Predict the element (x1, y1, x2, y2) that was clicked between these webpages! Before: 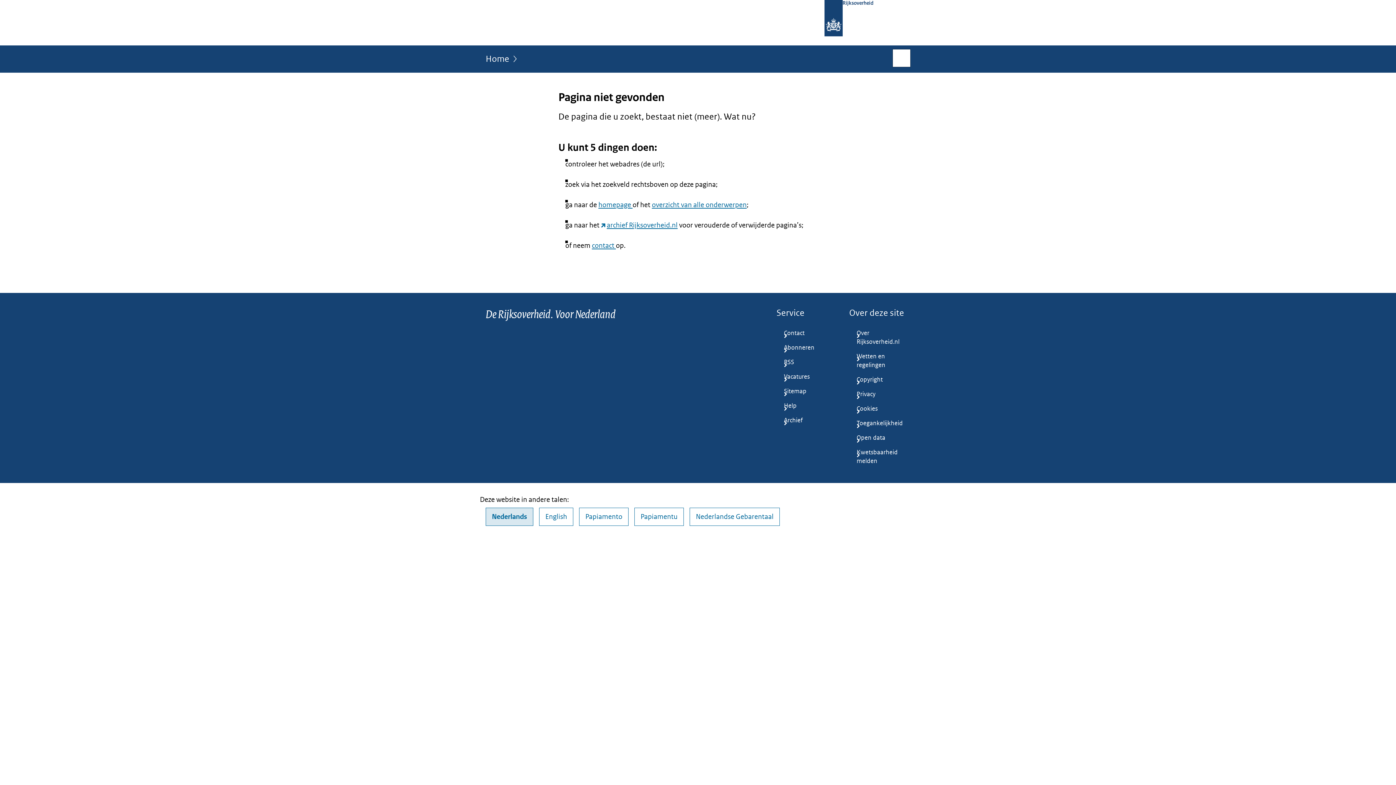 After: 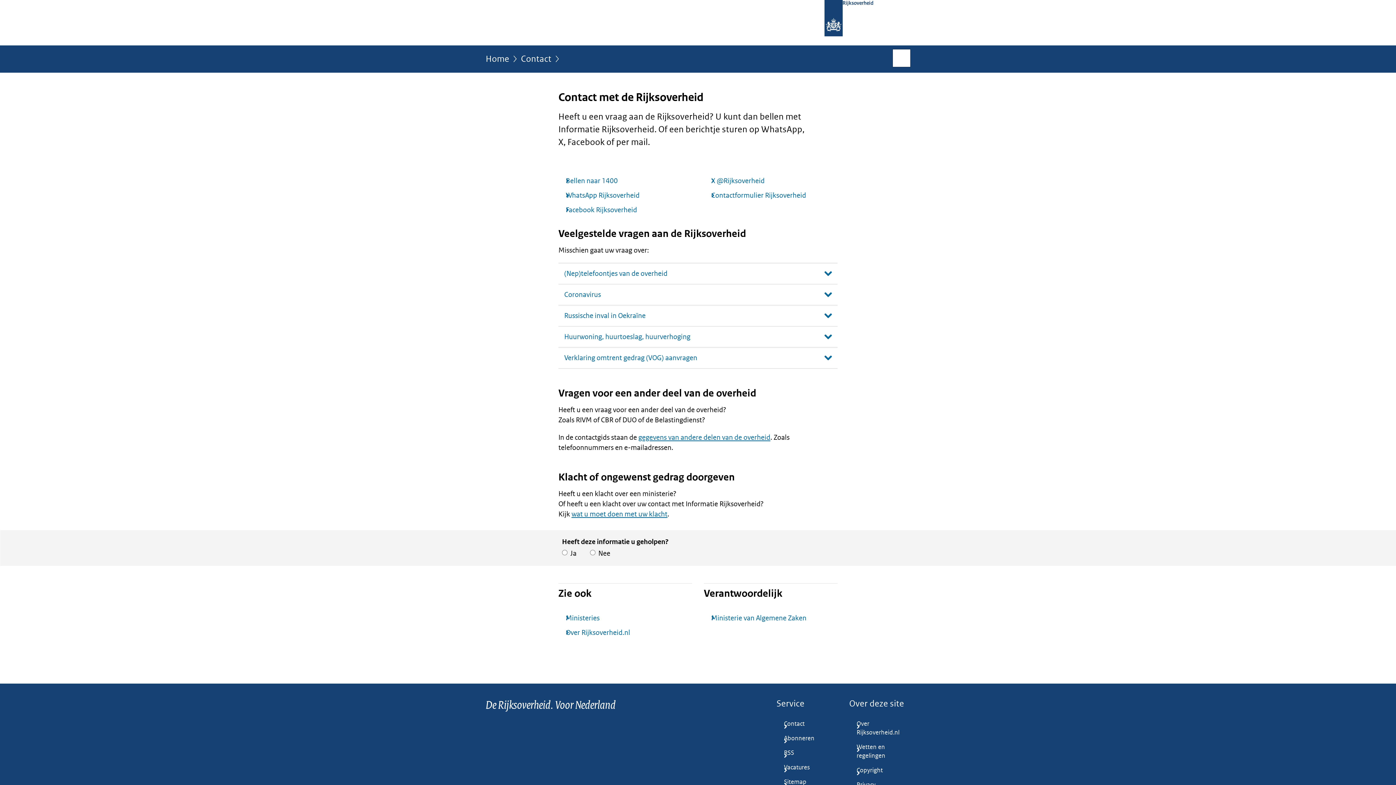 Action: bbox: (592, 241, 616, 250) label: contact 